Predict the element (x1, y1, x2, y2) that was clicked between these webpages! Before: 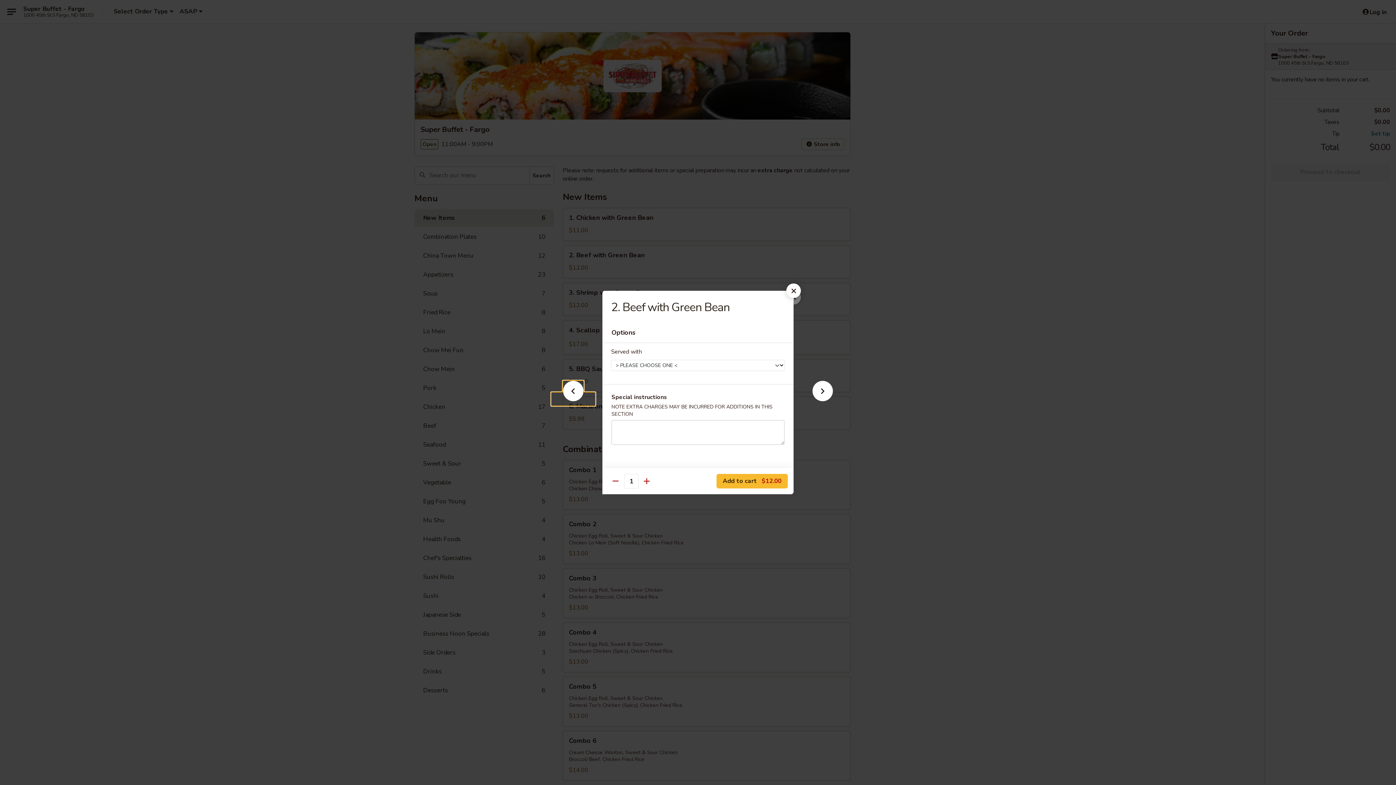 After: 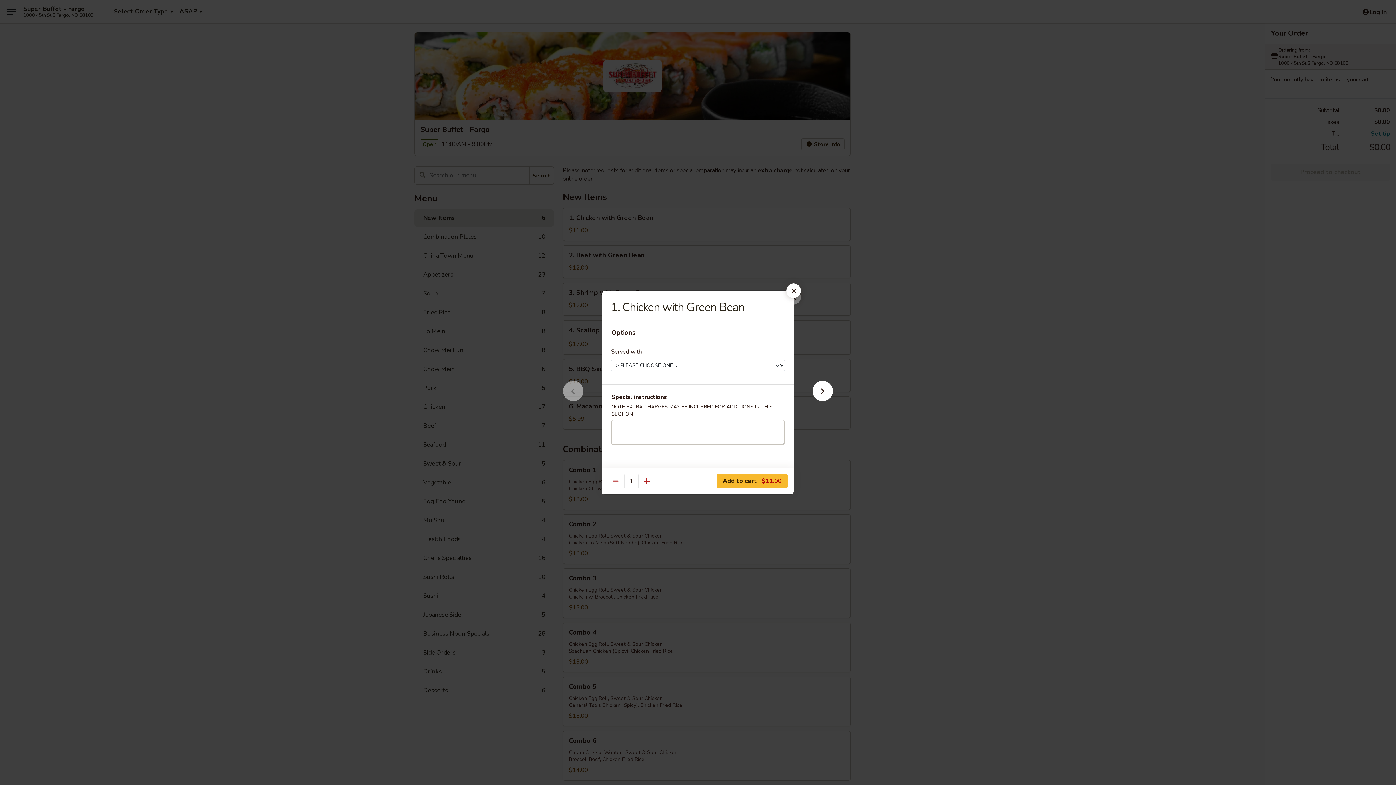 Action: bbox: (551, 392, 595, 405)